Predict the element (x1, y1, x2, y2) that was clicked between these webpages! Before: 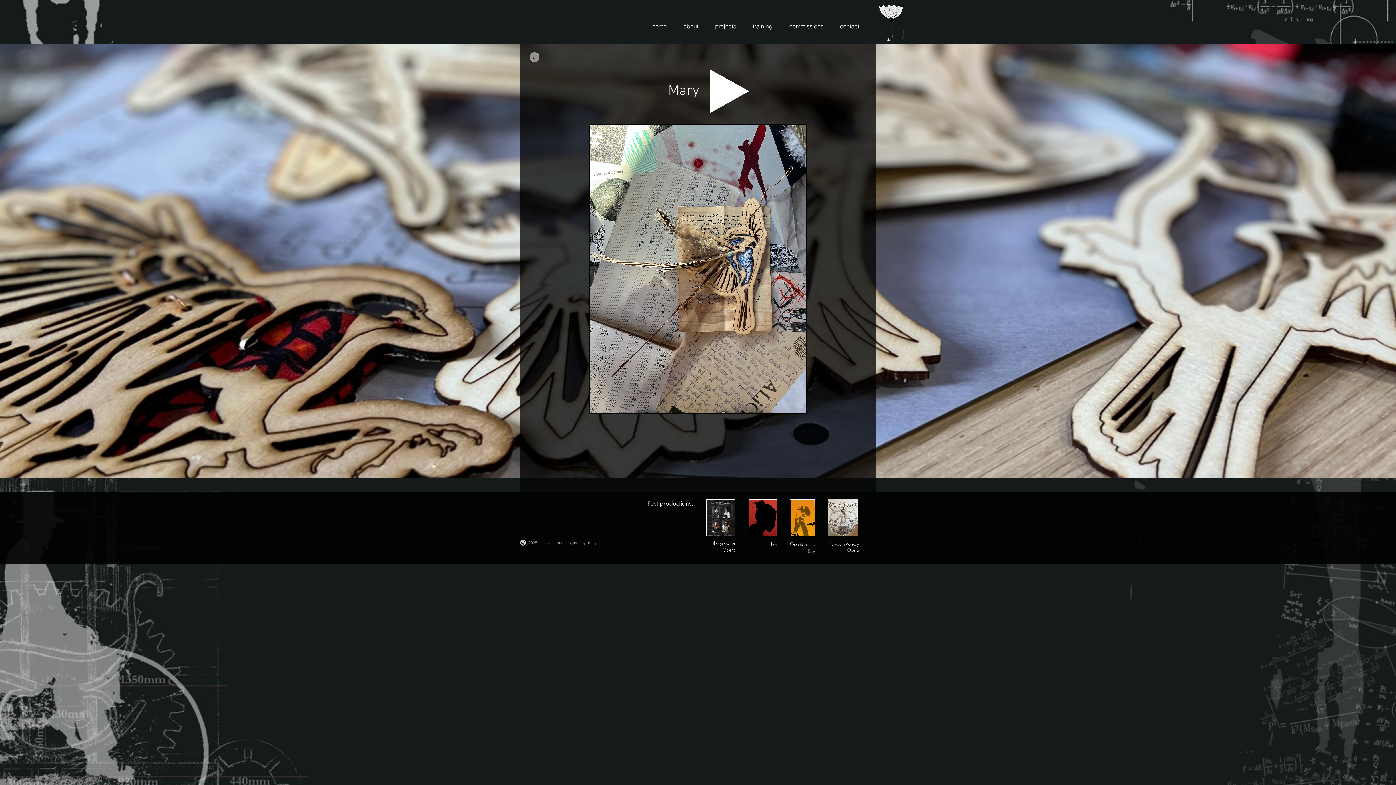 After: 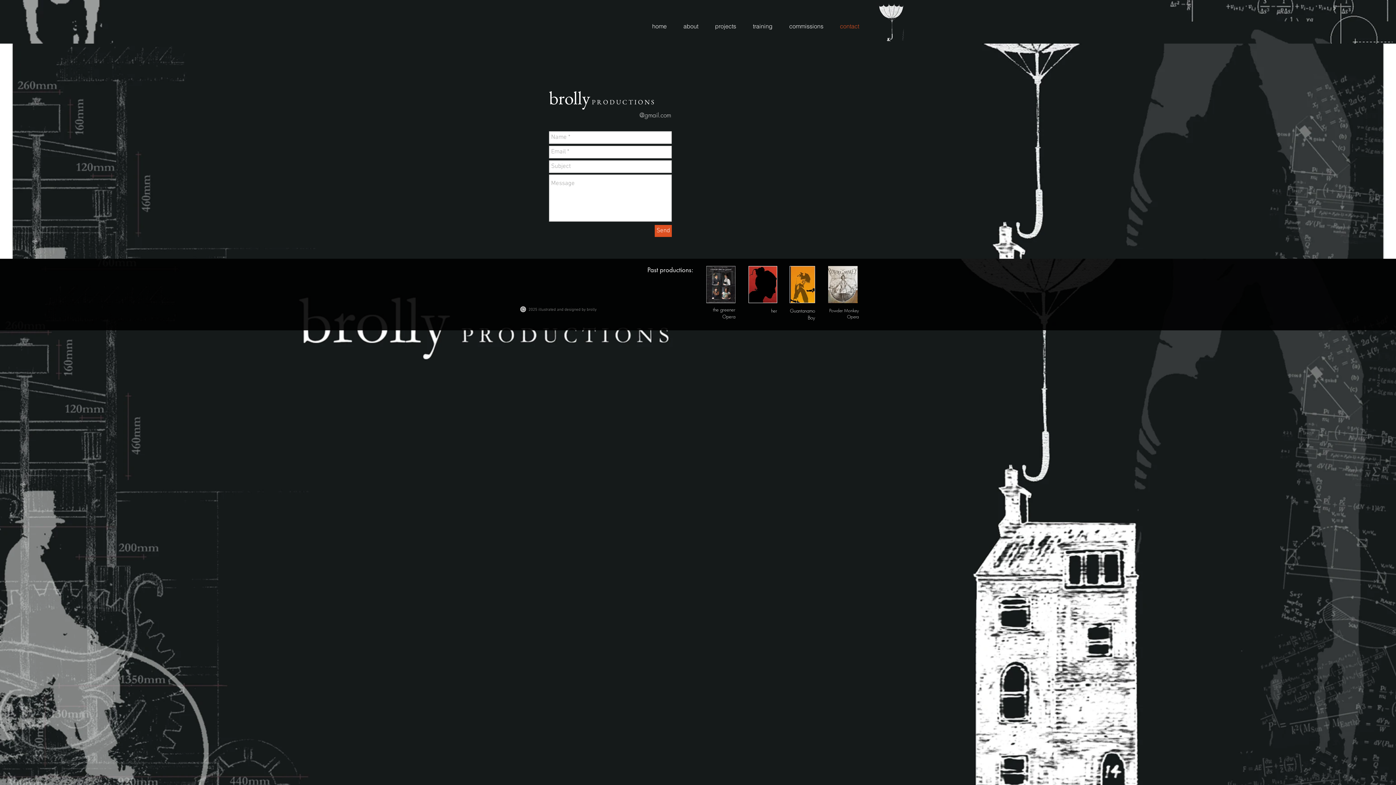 Action: bbox: (832, 20, 867, 32) label: contact